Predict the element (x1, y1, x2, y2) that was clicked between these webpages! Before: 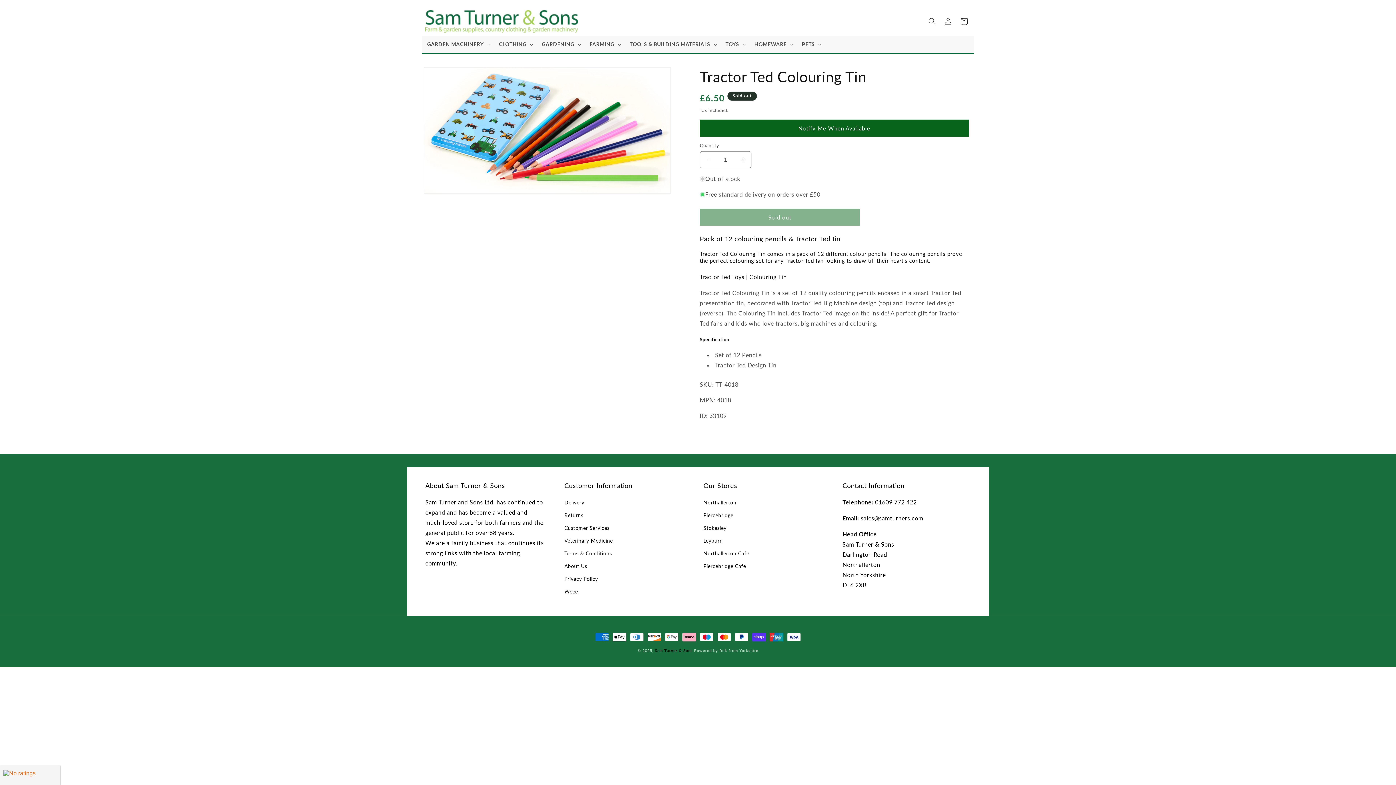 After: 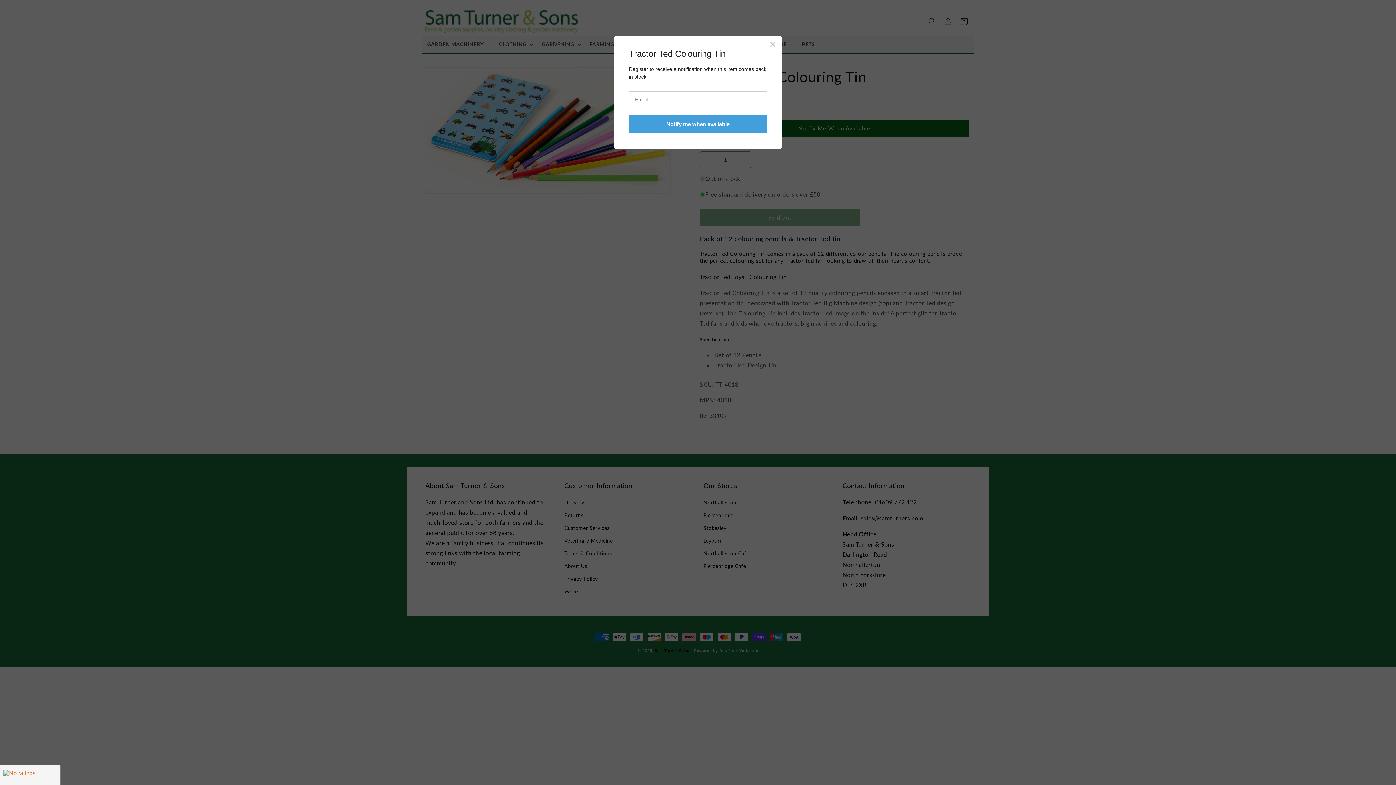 Action: label: Notify Me When Available bbox: (700, 119, 969, 136)